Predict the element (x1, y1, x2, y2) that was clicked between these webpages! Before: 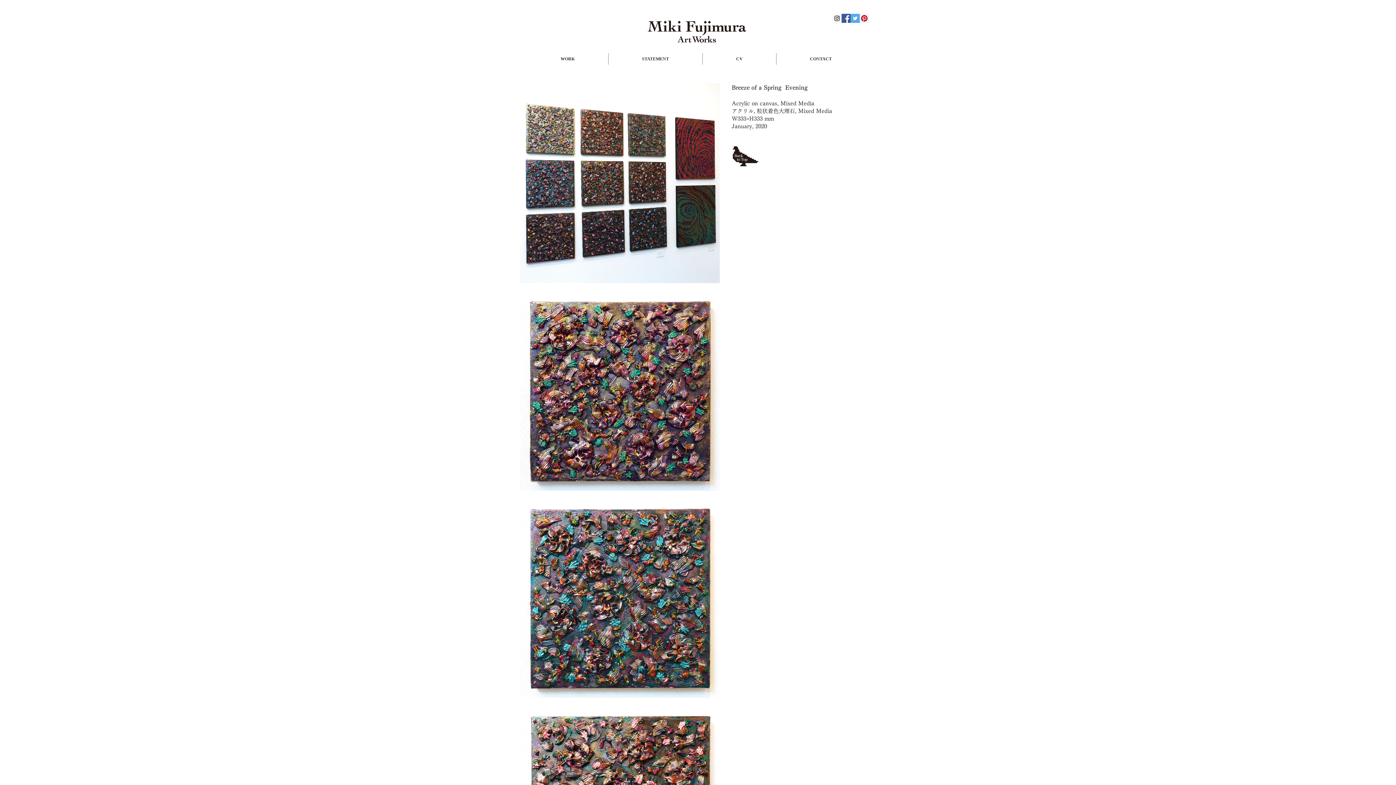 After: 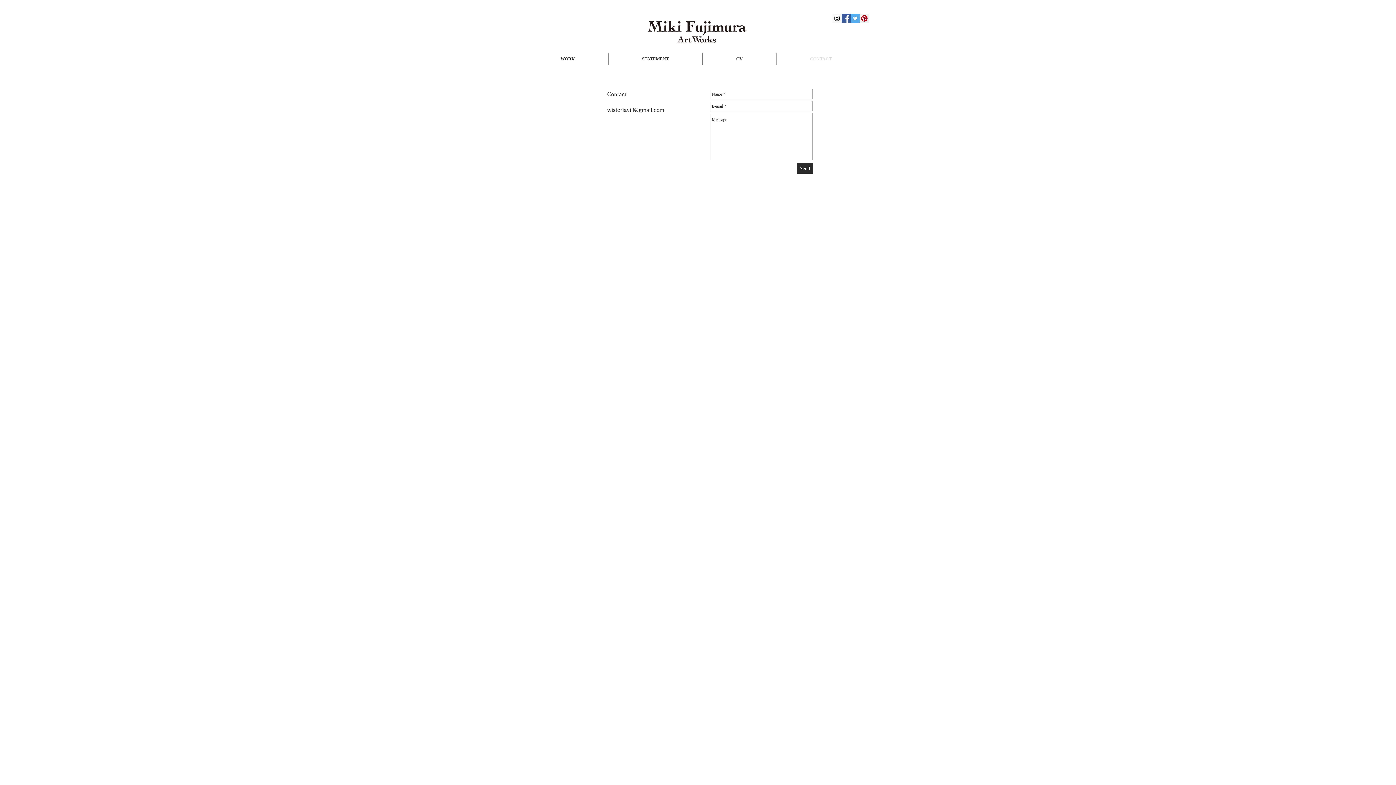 Action: label: CONTACT bbox: (776, 53, 865, 64)